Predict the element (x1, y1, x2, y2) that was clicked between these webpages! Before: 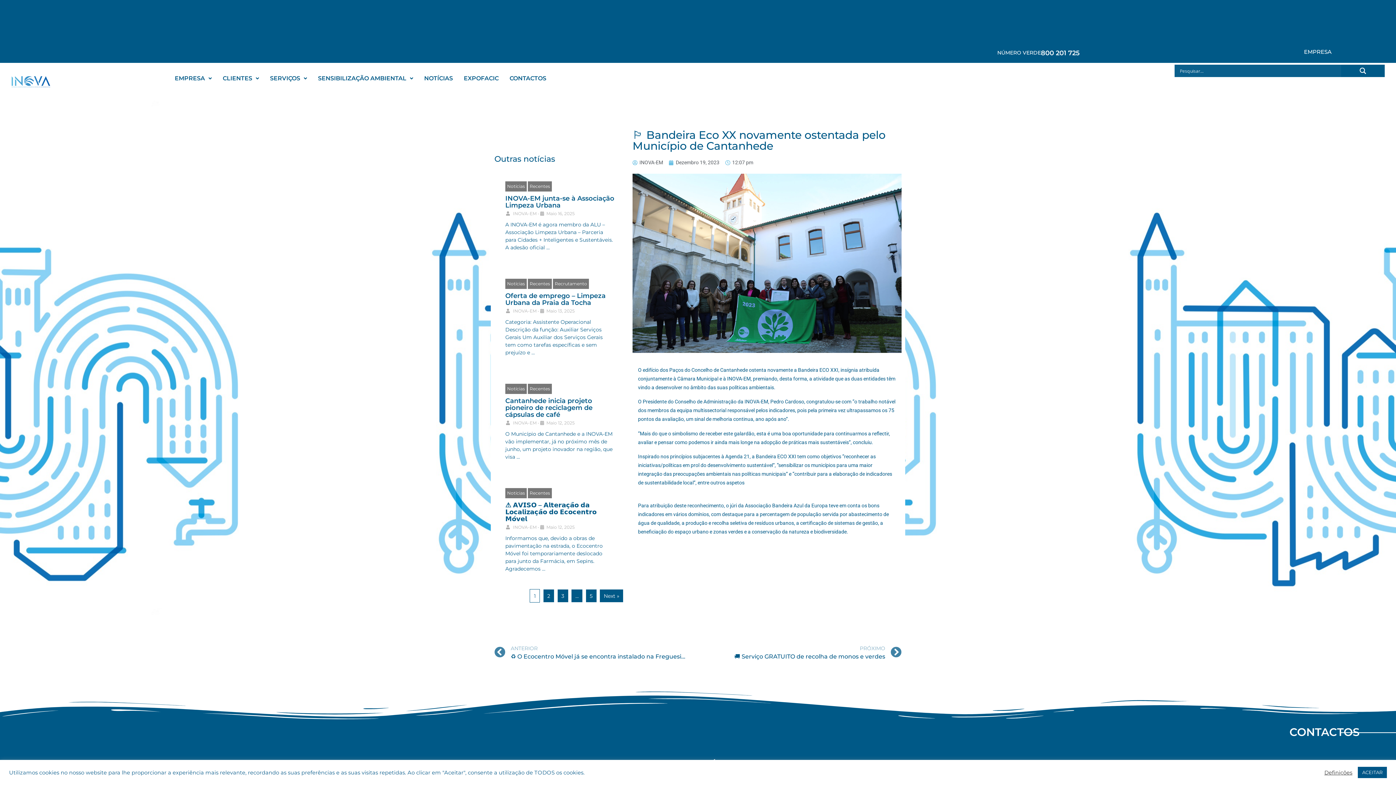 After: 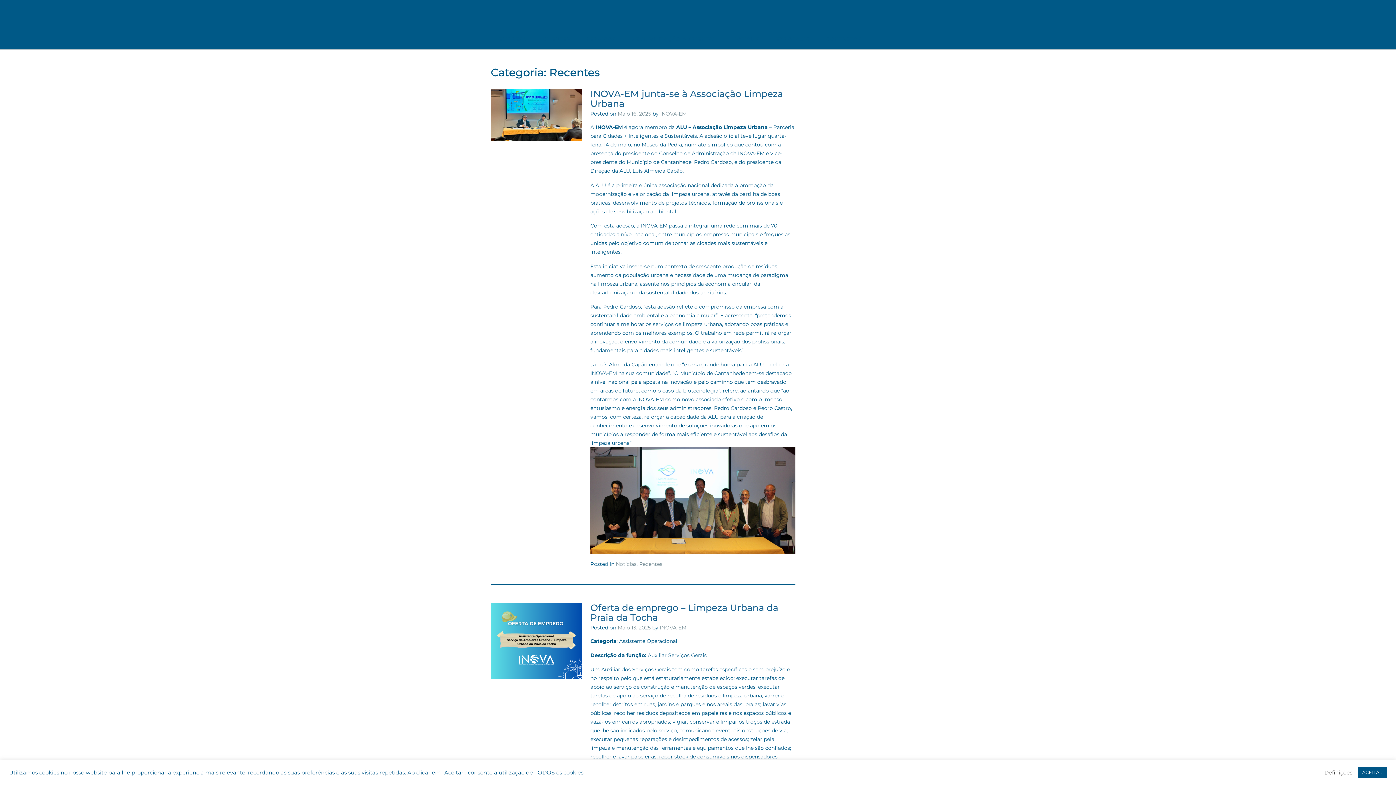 Action: bbox: (528, 278, 552, 289) label: Recentes